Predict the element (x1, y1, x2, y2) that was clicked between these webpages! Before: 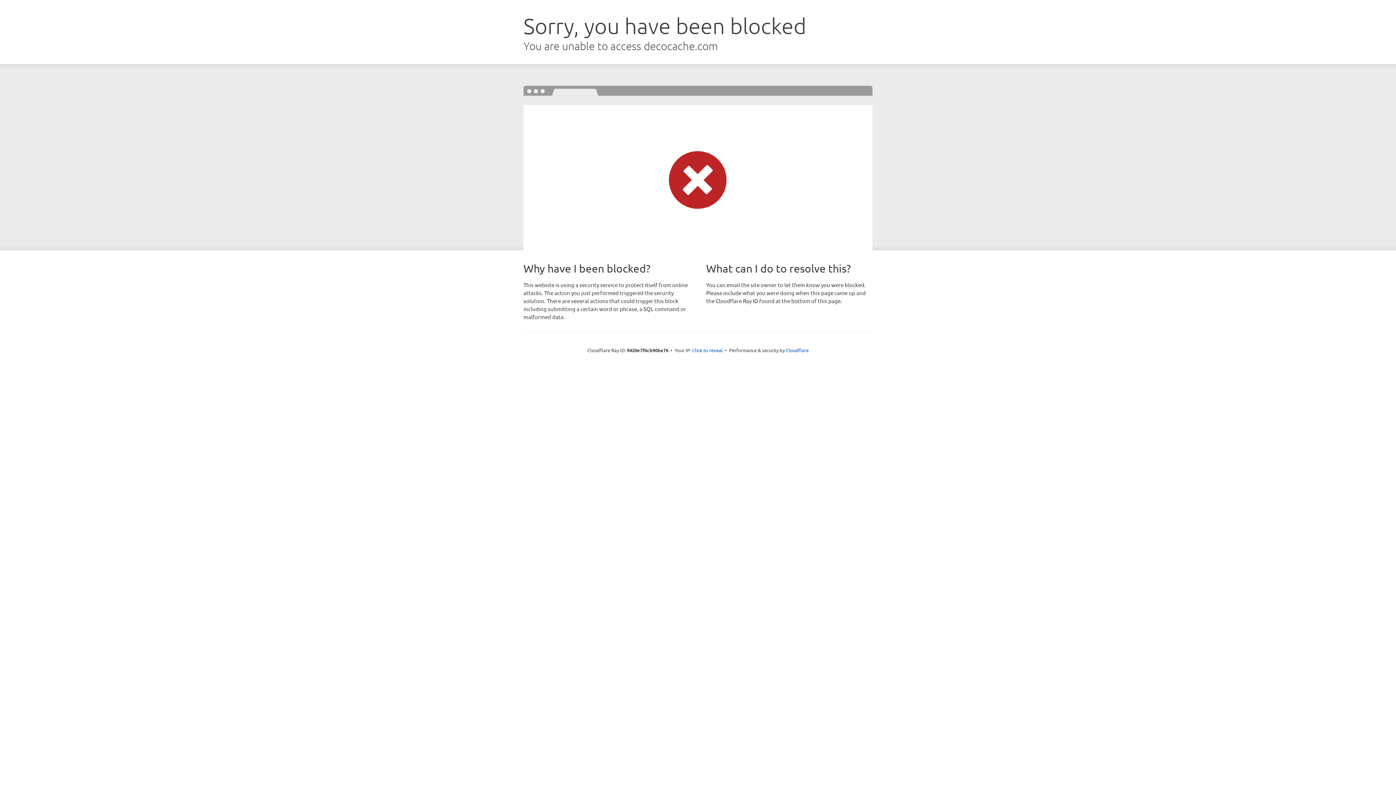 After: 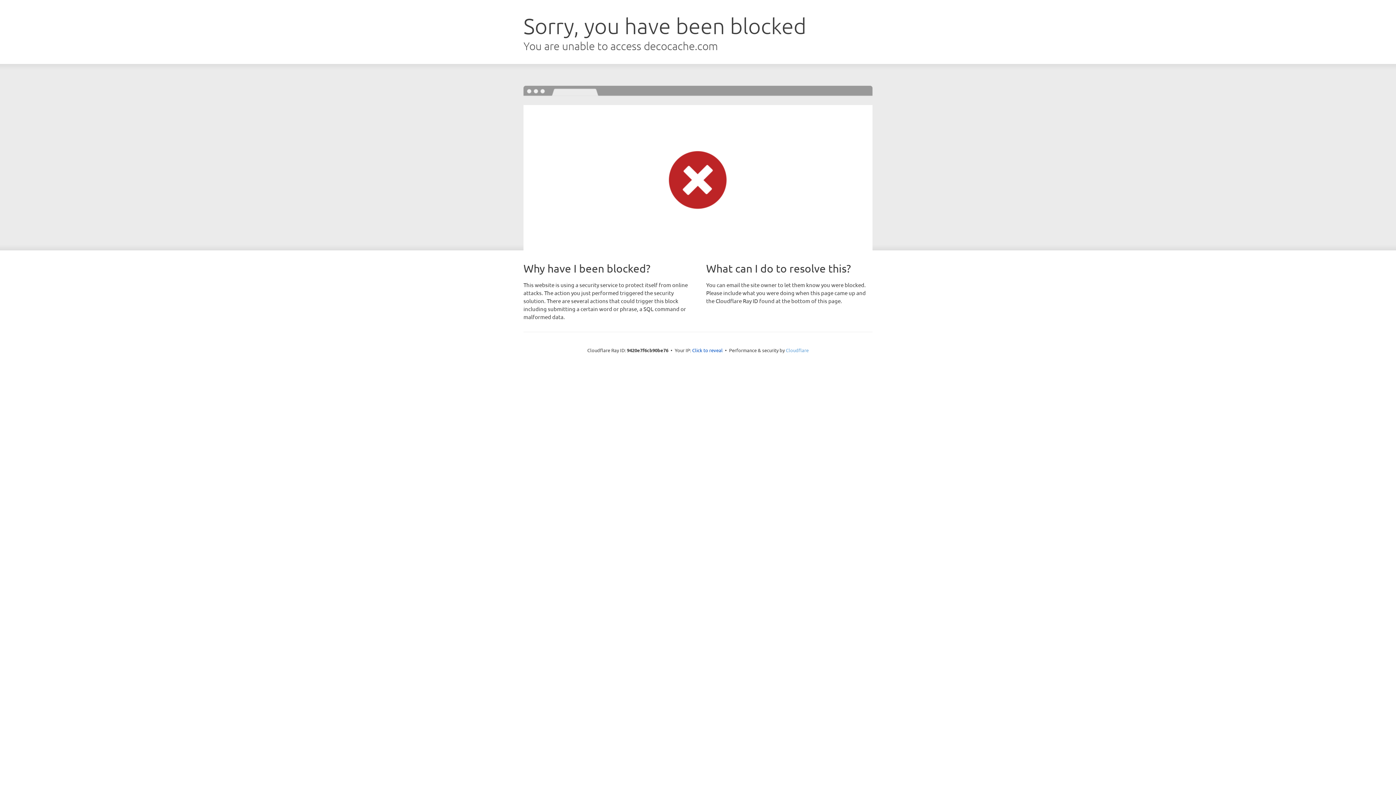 Action: label: Cloudflare bbox: (786, 347, 808, 353)